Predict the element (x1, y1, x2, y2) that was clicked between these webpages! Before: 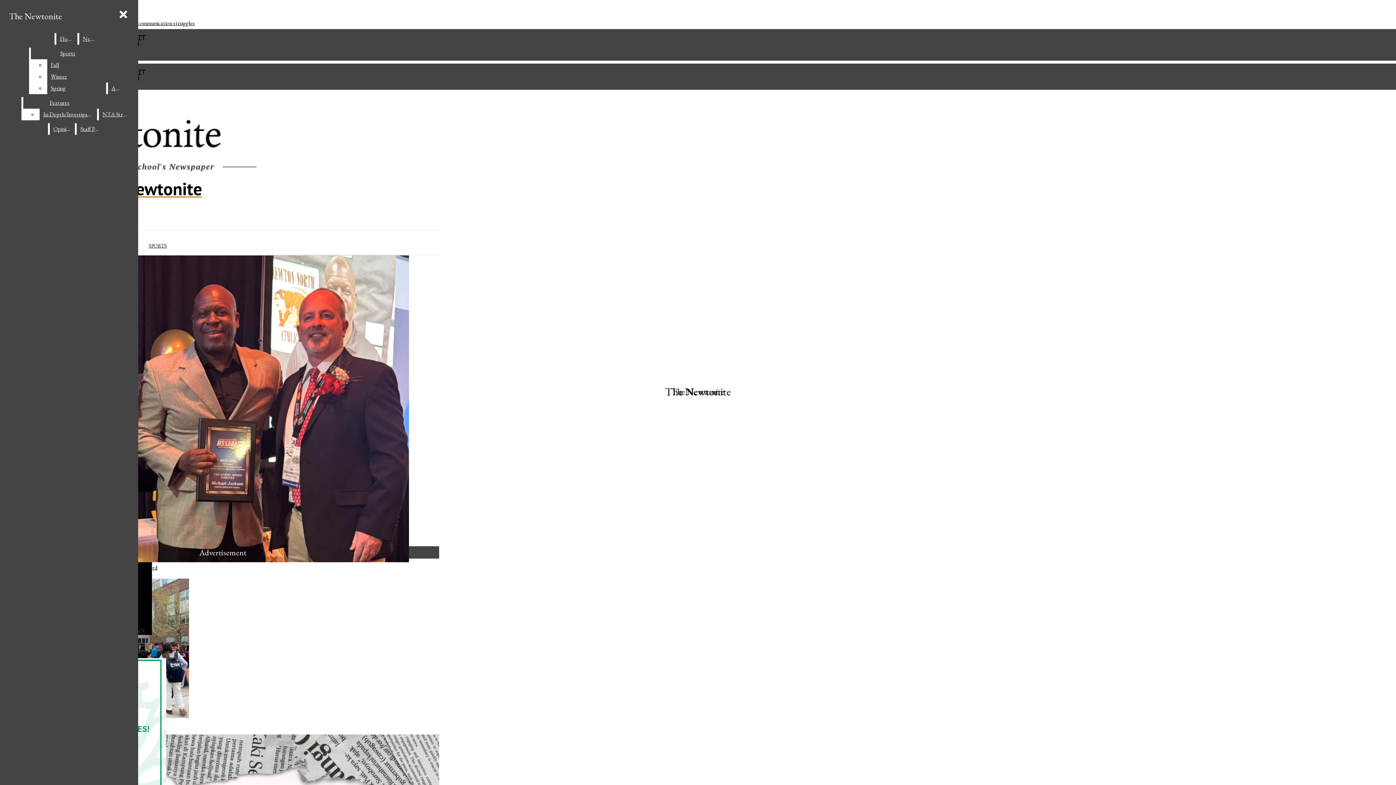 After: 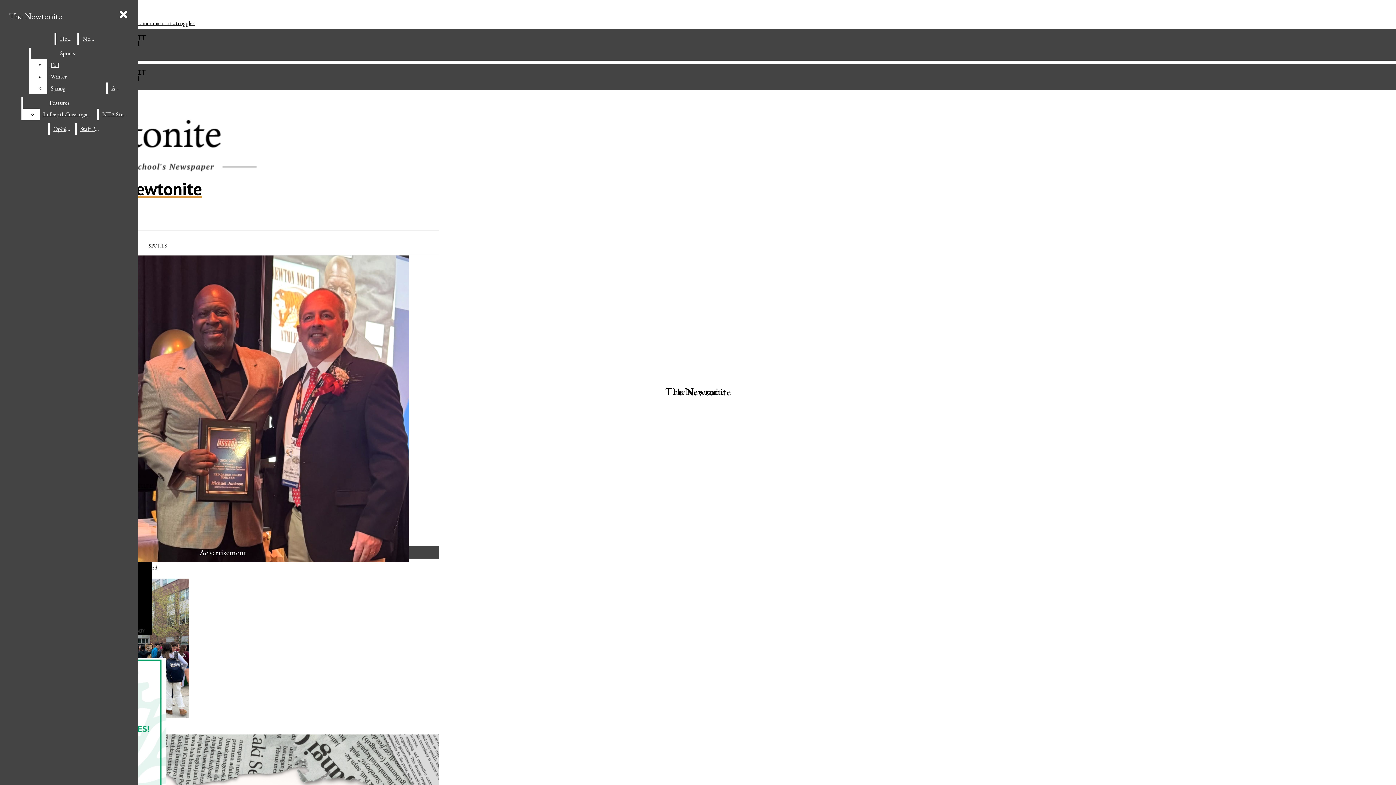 Action: label: Features bbox: (23, 97, 96, 108)